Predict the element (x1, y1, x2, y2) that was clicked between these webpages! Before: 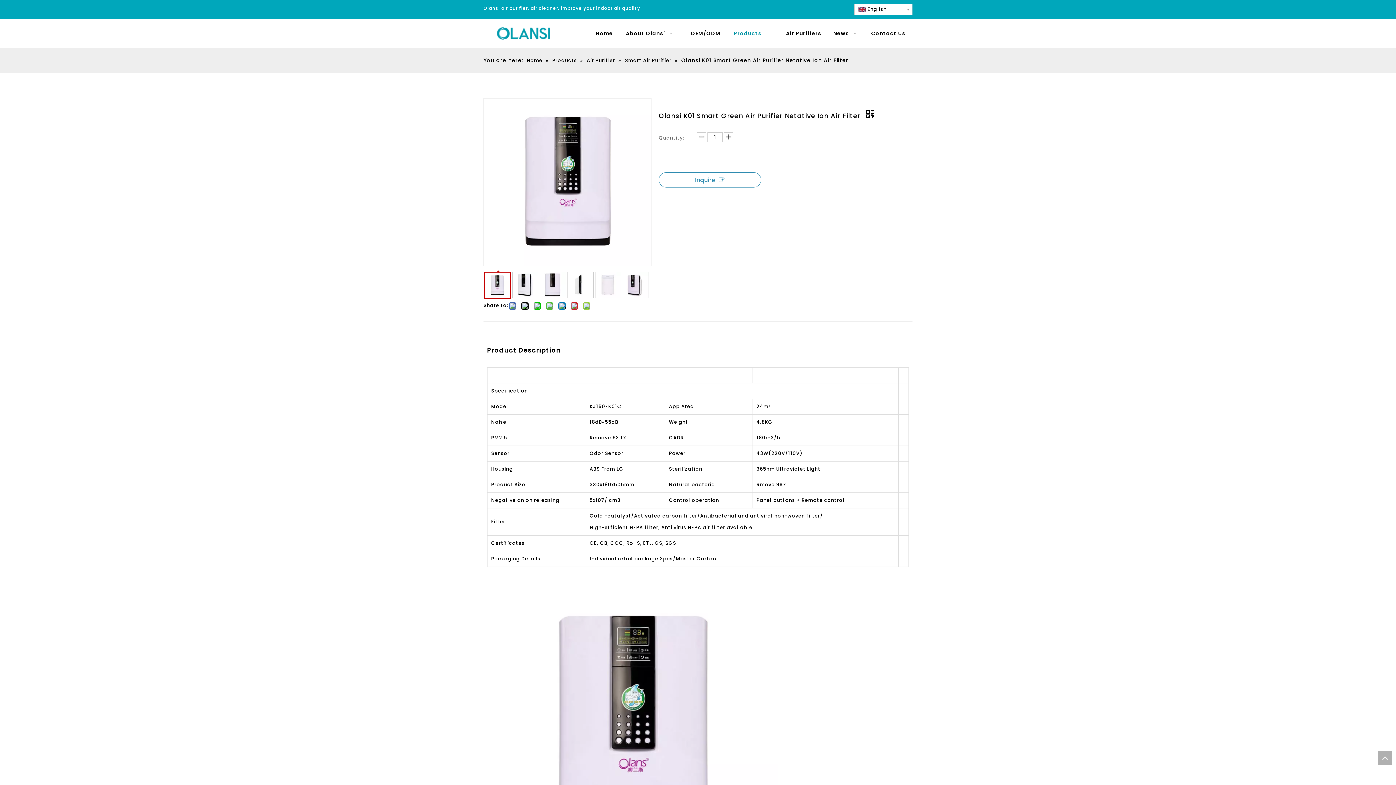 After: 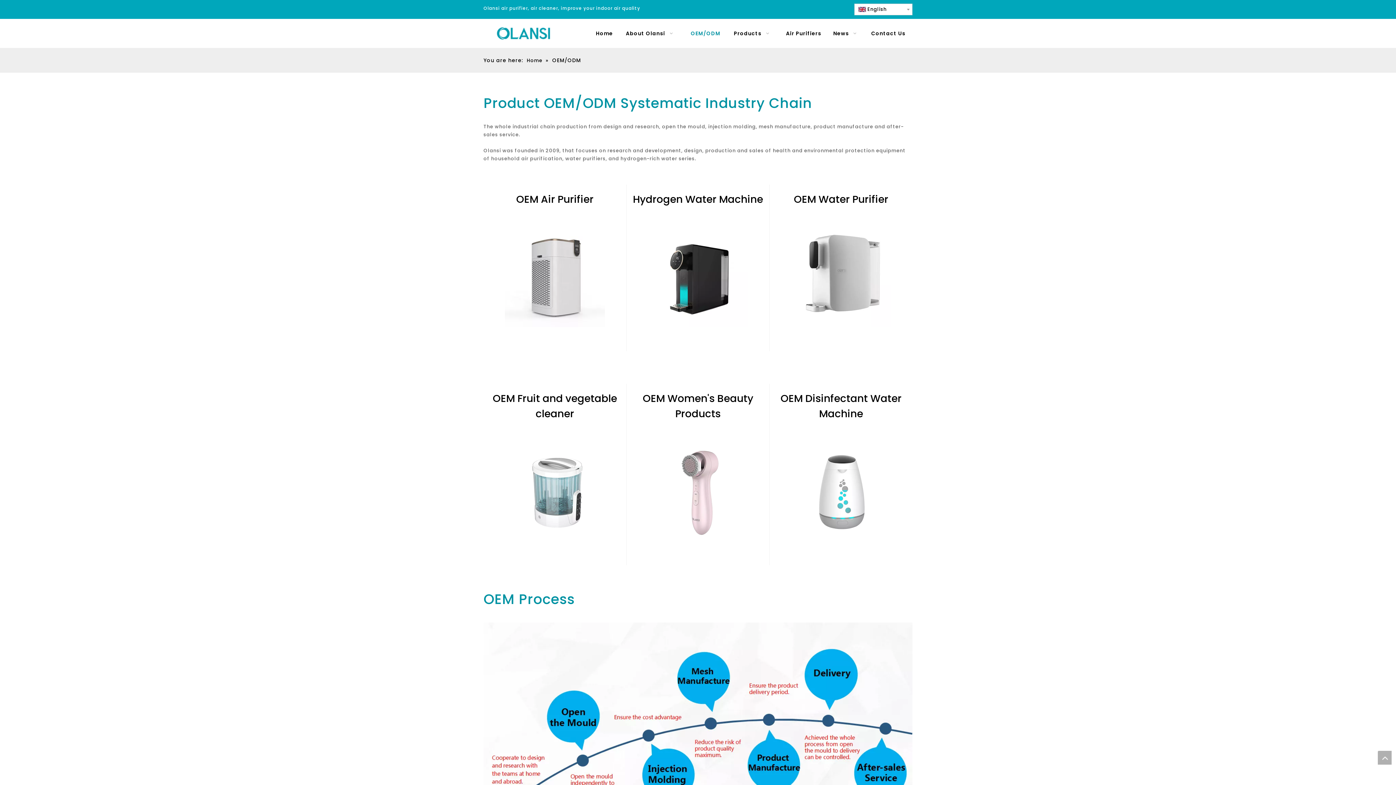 Action: bbox: (685, 22, 726, 44) label: OEM/ODM